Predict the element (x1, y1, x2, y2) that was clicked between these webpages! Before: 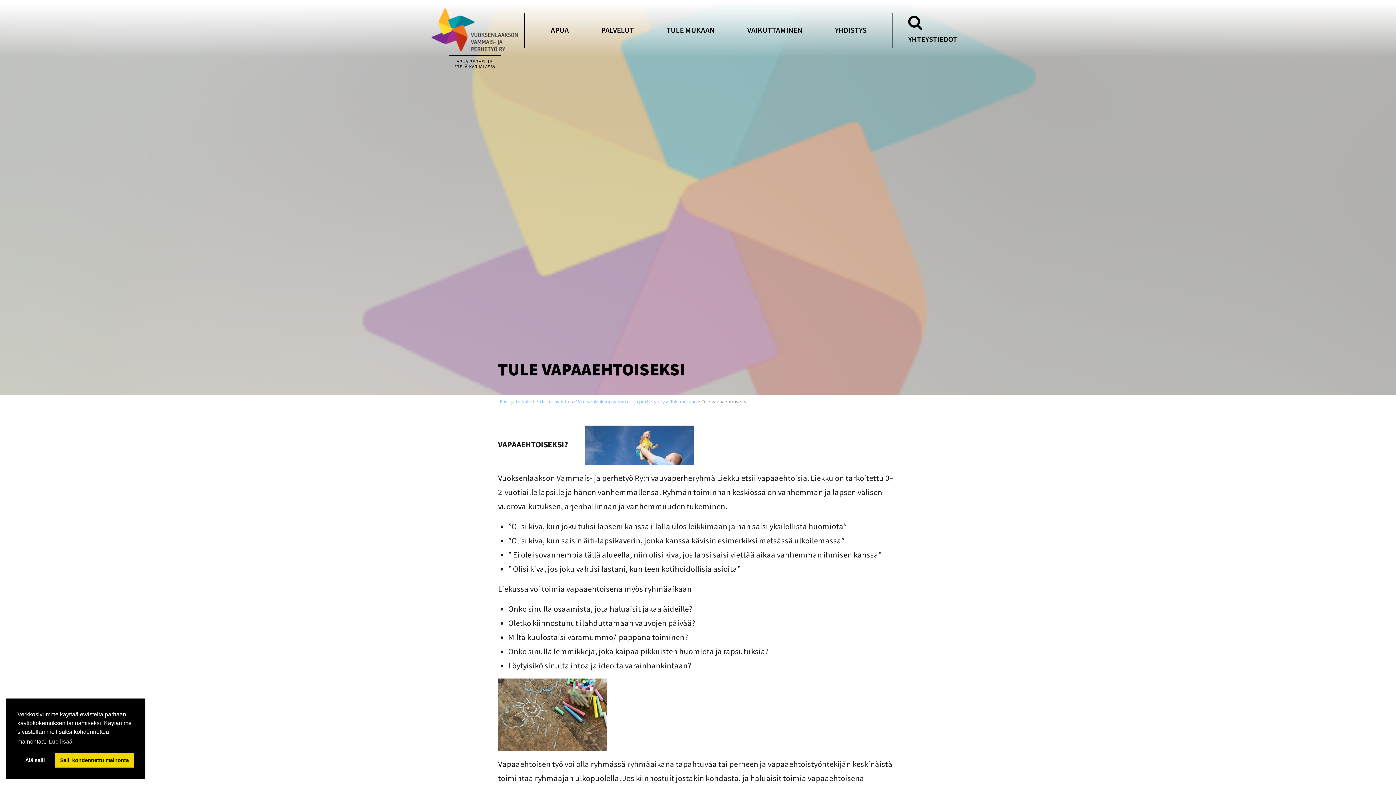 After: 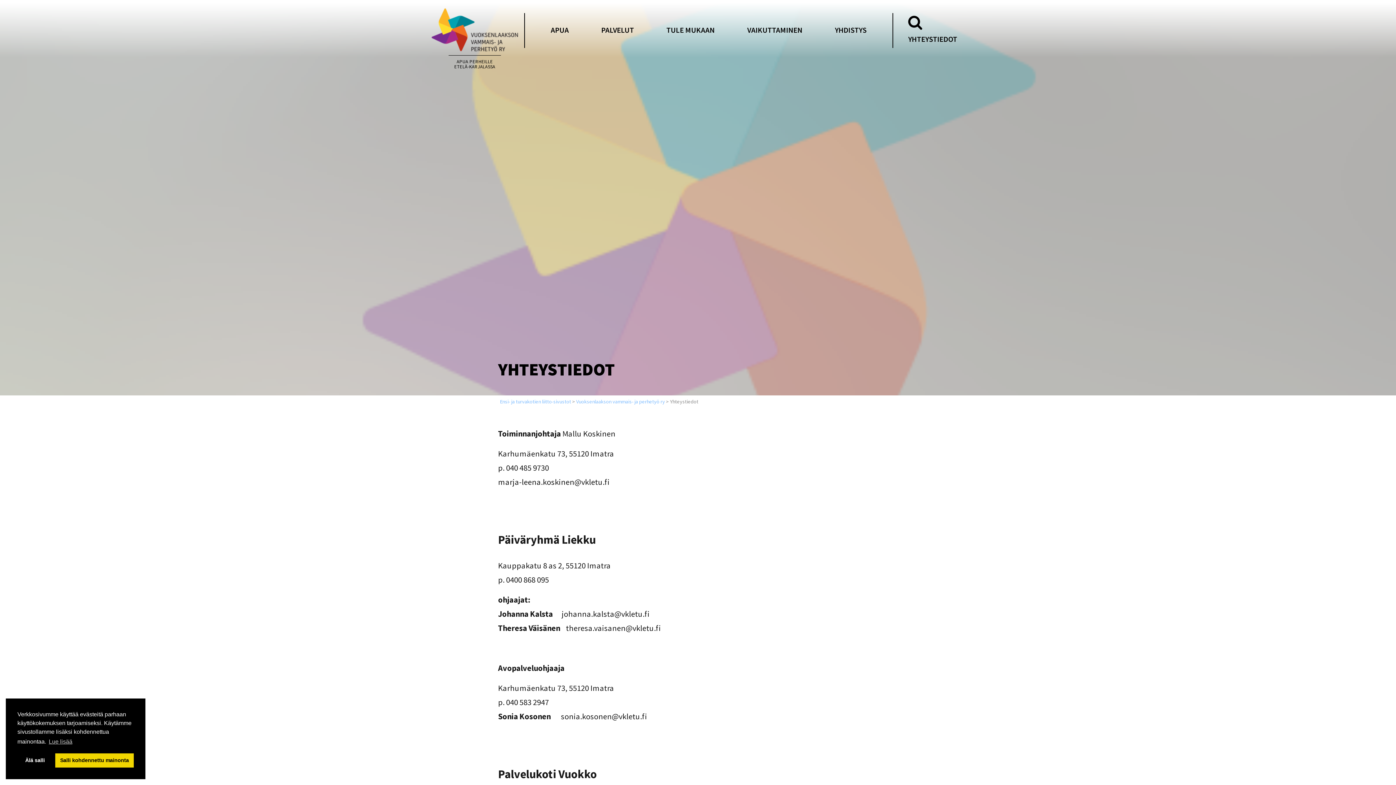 Action: bbox: (908, 34, 957, 43) label: YHTEYSTIEDOT